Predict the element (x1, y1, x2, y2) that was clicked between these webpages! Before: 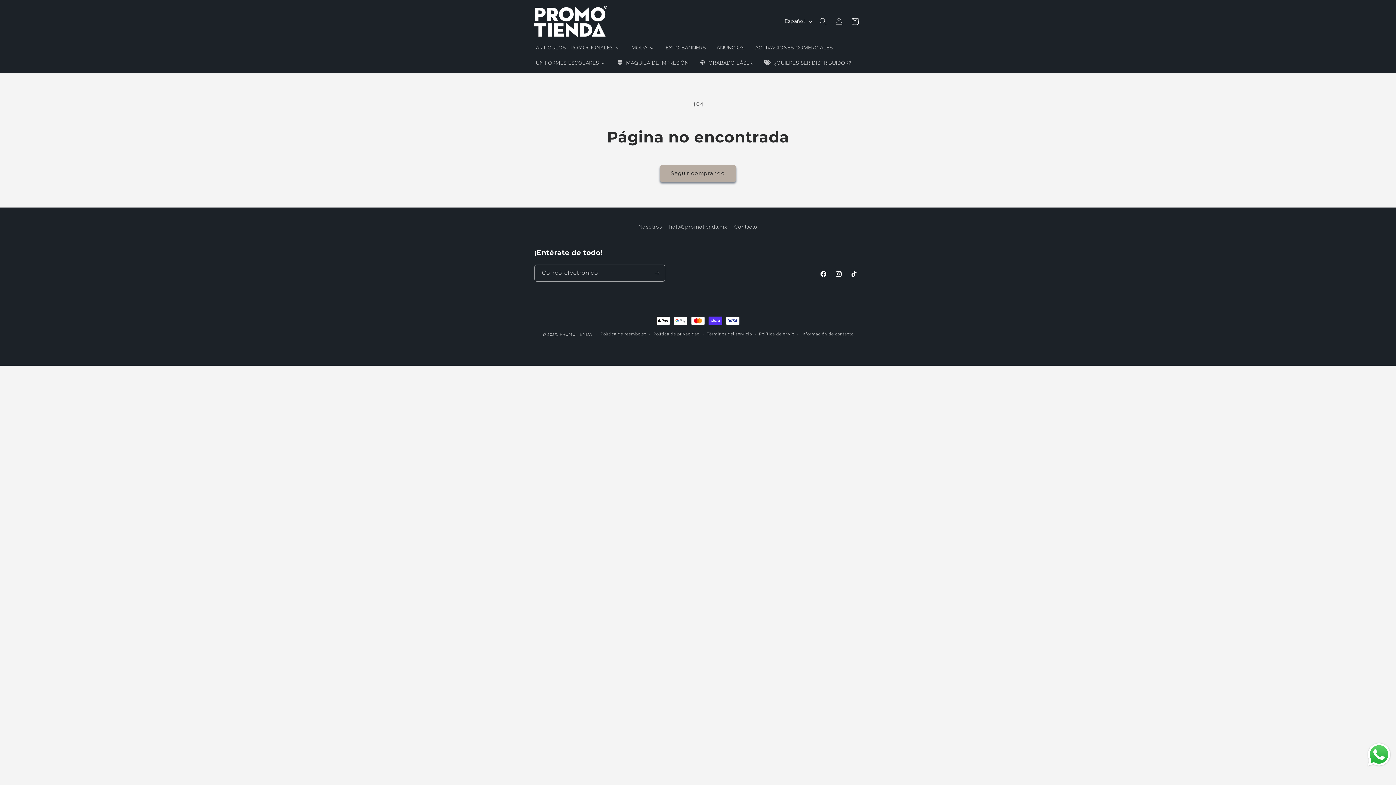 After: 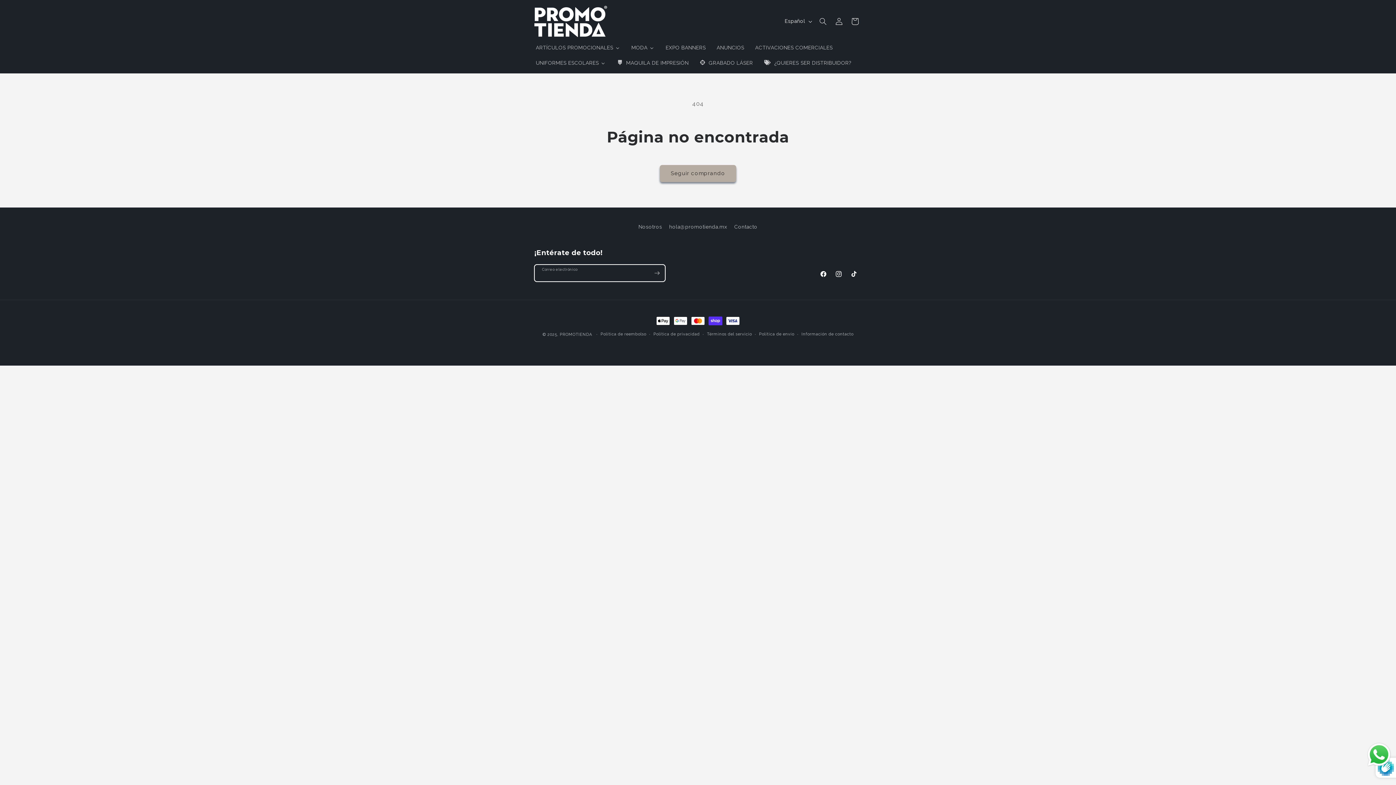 Action: label: Suscribirse bbox: (649, 264, 665, 281)